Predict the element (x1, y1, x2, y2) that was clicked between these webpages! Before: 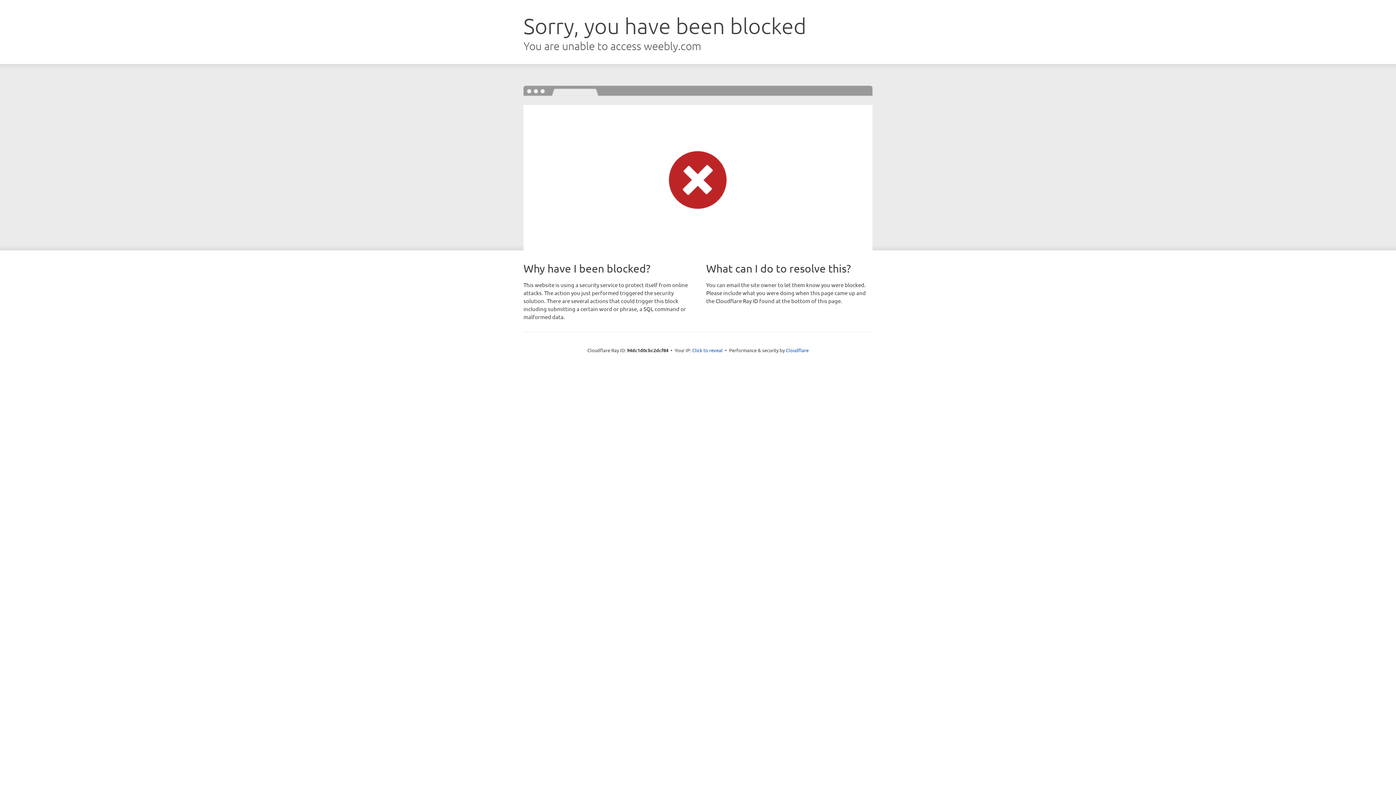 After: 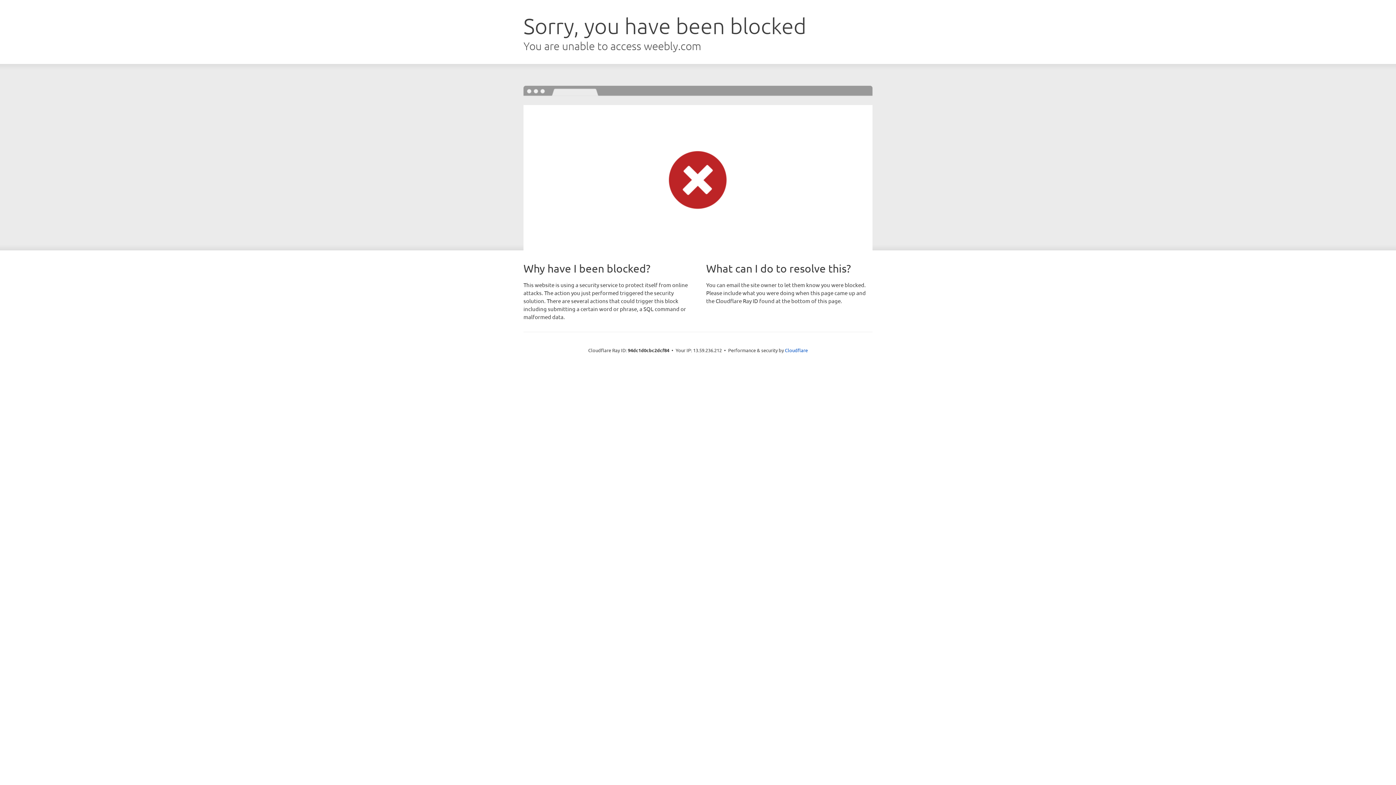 Action: bbox: (692, 346, 722, 353) label: Click to reveal